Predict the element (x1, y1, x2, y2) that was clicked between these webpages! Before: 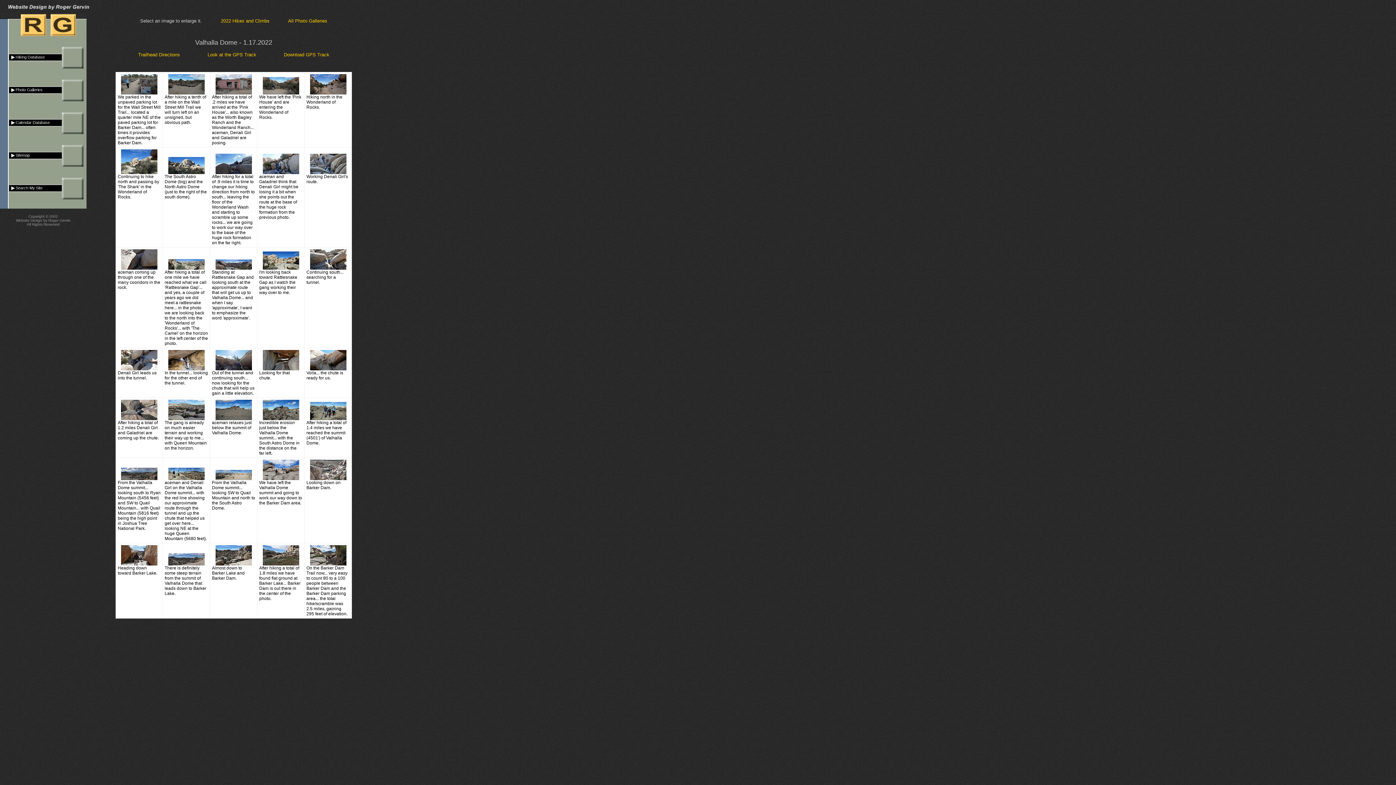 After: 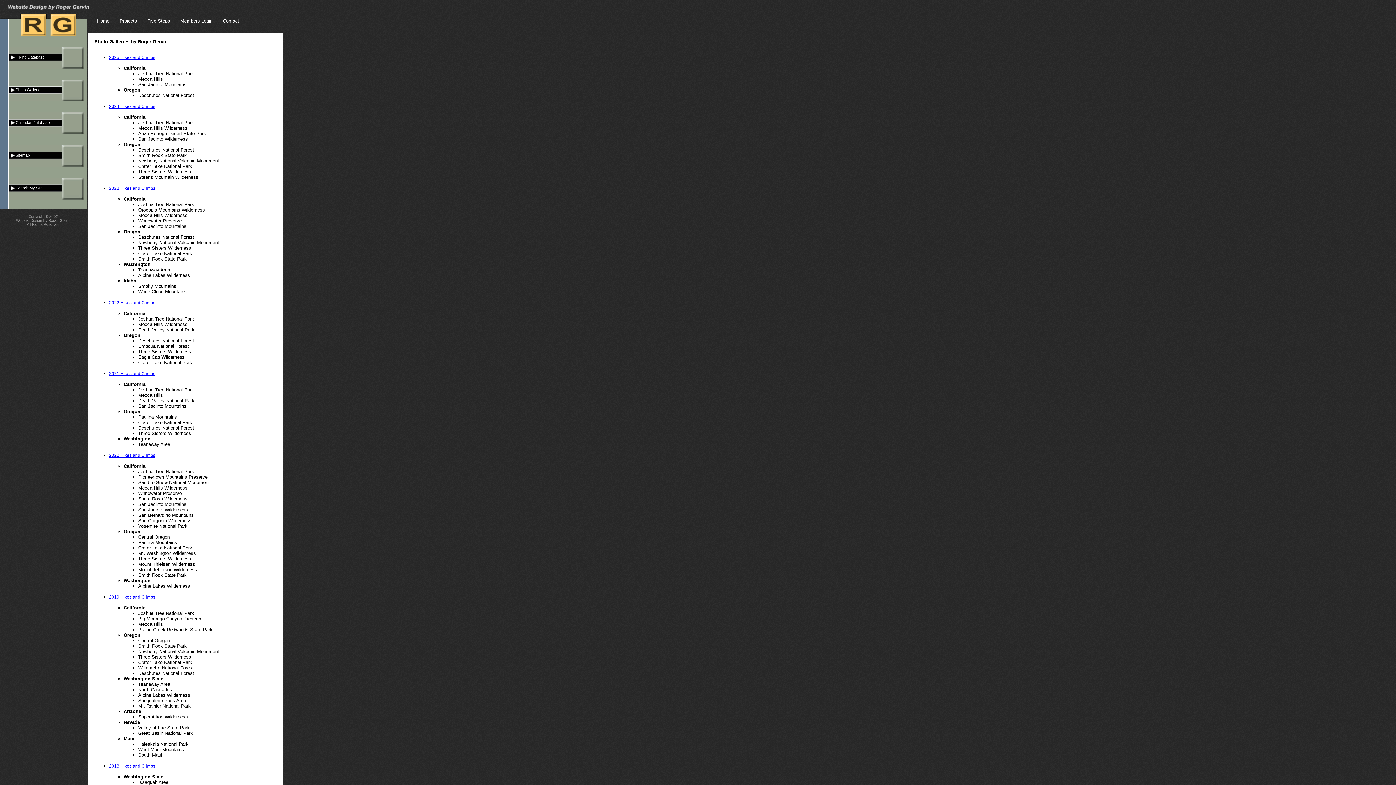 Action: label: All Photo Galleries bbox: (288, 18, 327, 23)